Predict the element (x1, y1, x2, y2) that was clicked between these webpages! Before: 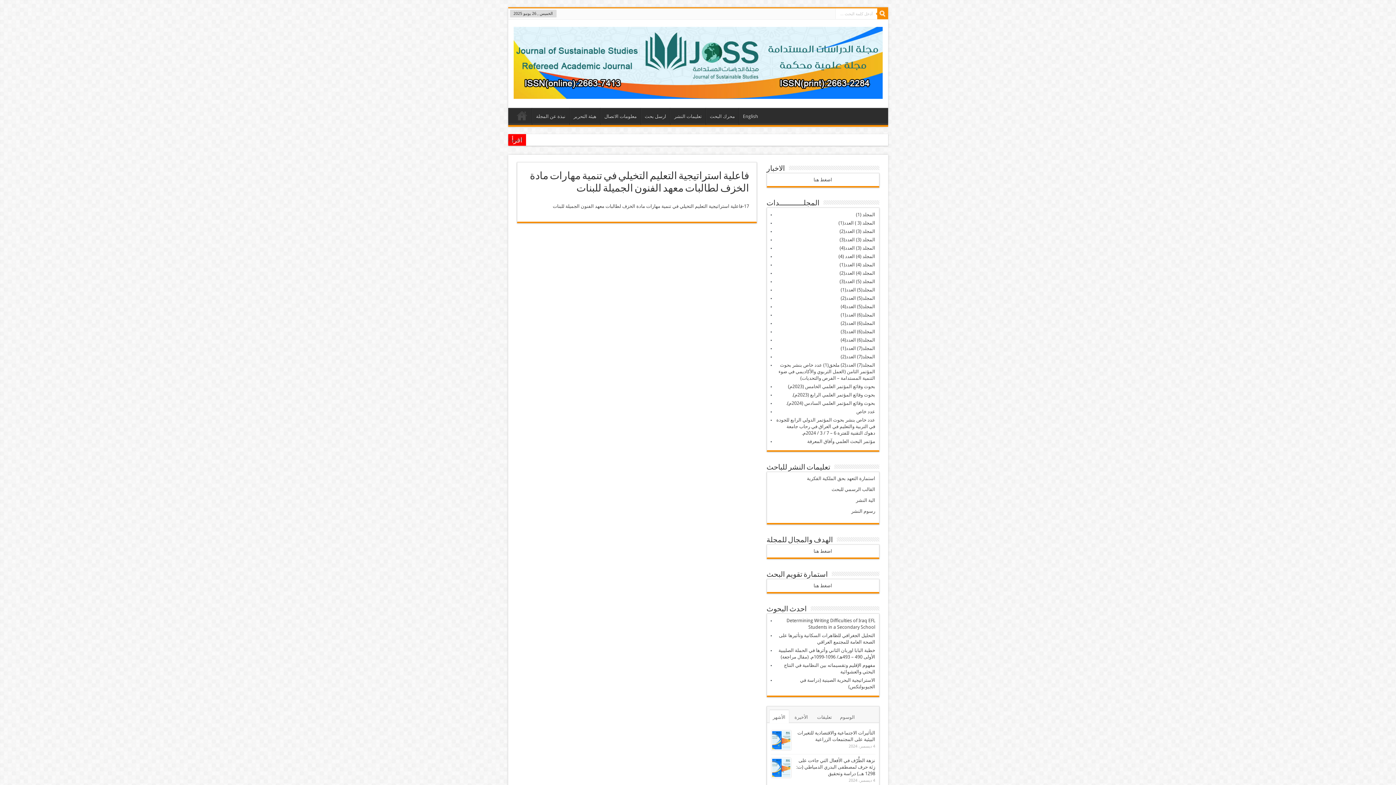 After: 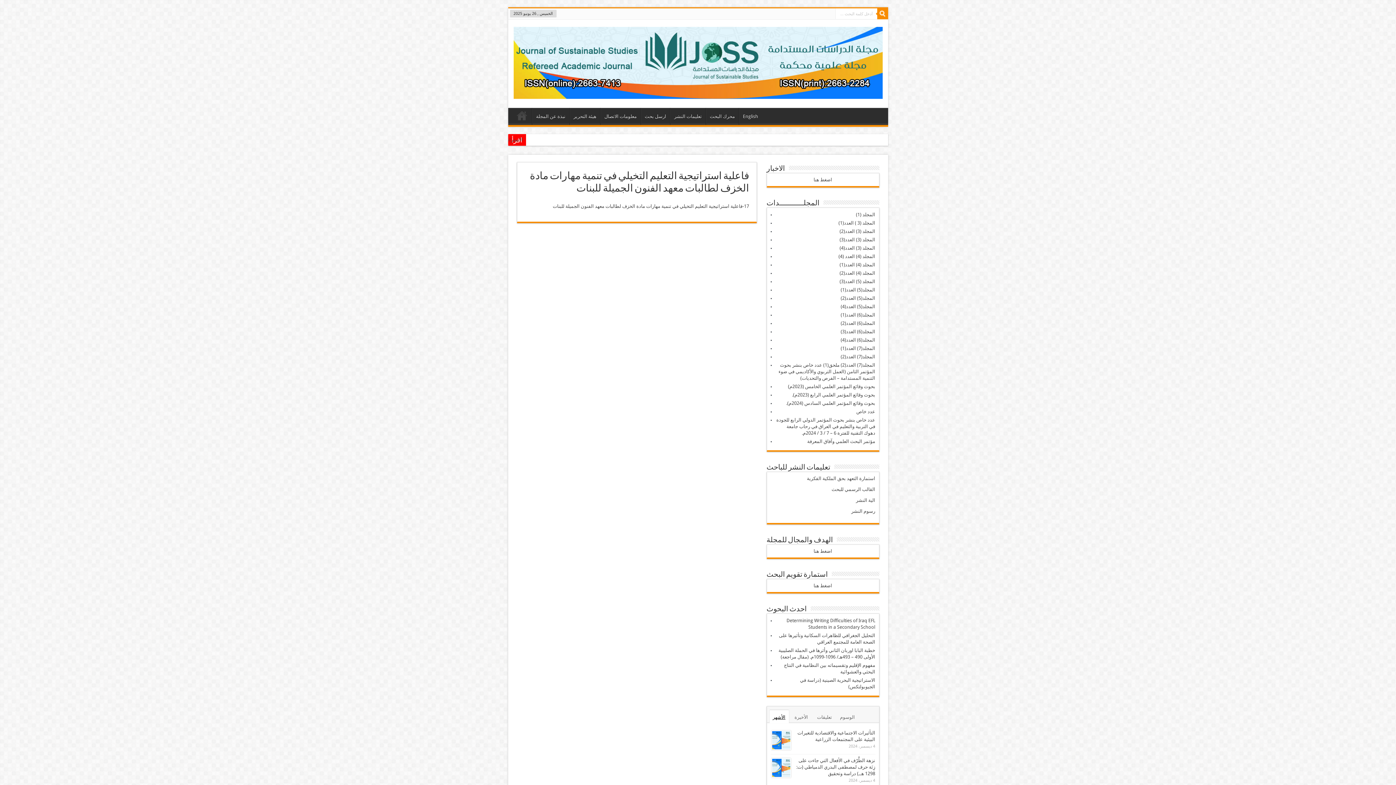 Action: bbox: (769, 710, 788, 723) label: الأشهر